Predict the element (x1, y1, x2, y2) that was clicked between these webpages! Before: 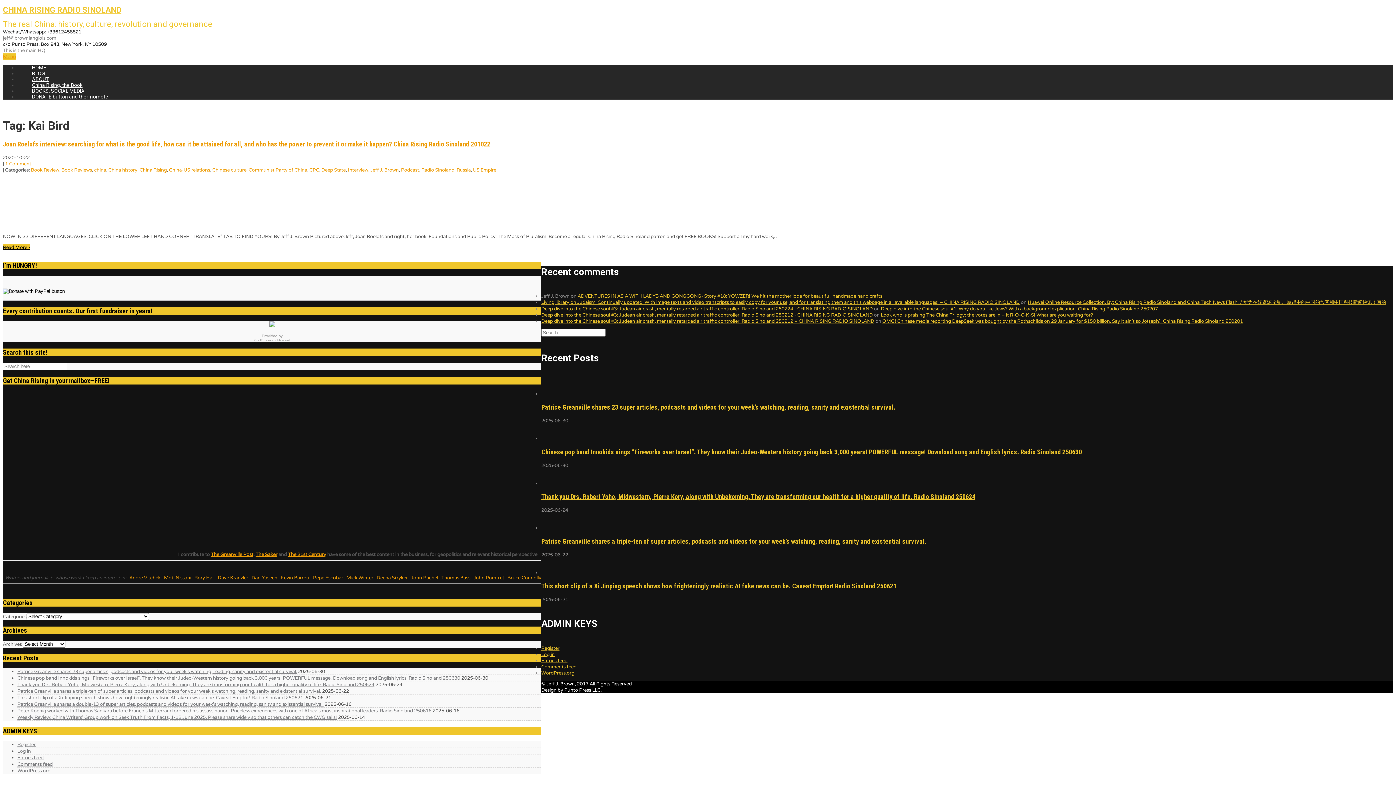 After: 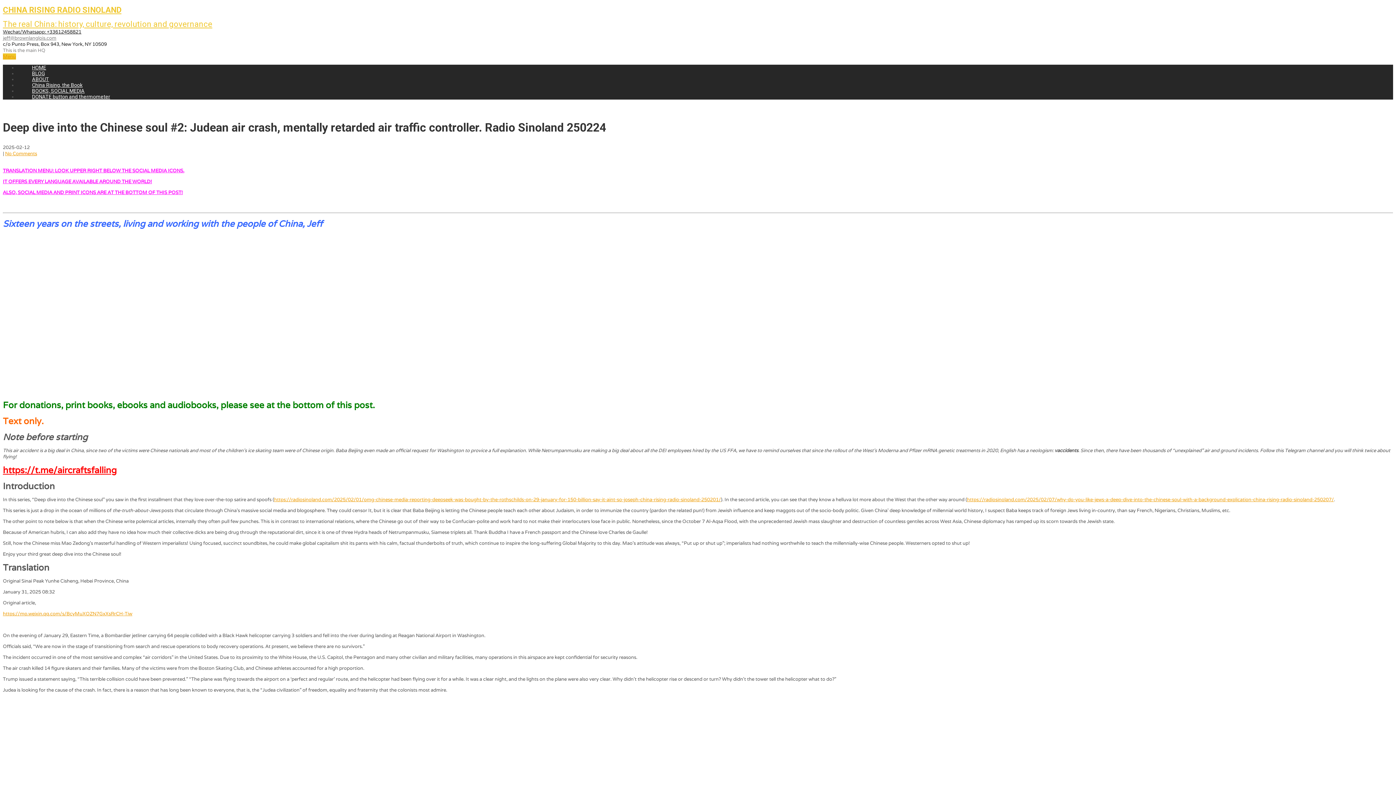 Action: label: Deep dive into the Chinese soul #3: Judean air crash, mentally retarded air traffic controller. Radio Sinoland 250212 - CHINA RISING RADIO SINOLAND bbox: (541, 312, 873, 318)